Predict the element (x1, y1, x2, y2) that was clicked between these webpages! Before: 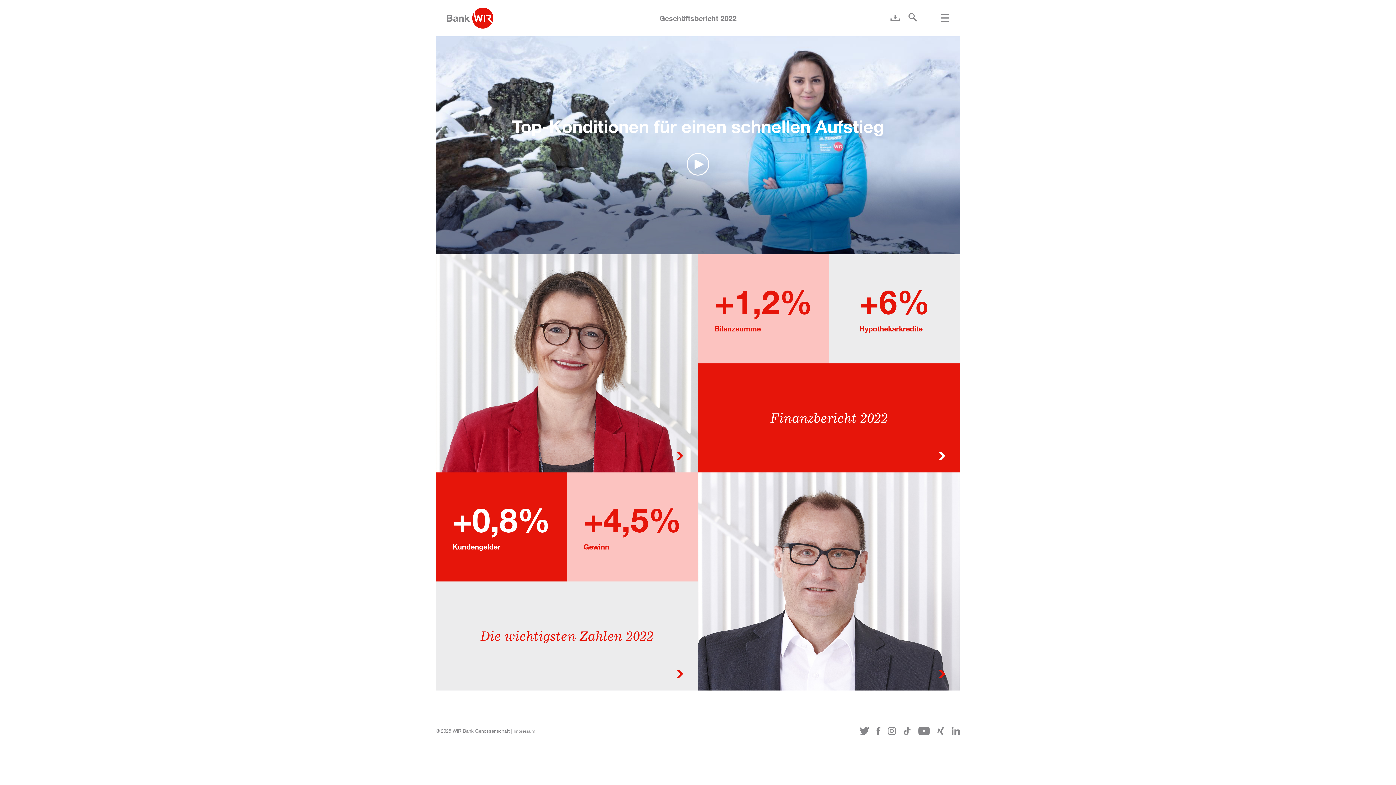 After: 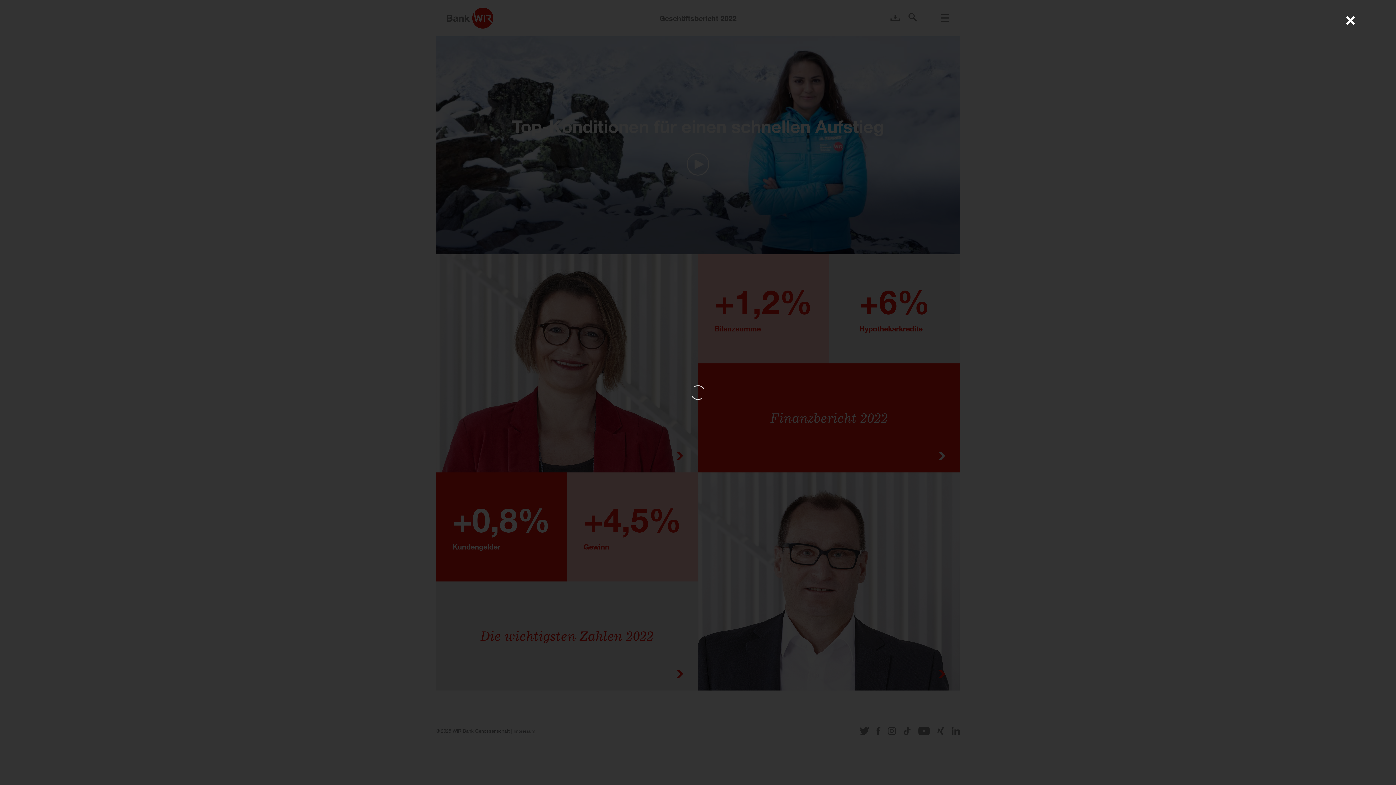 Action: bbox: (436, 36, 960, 254) label: Top-Konditionen für einen schnellen Aufstieg